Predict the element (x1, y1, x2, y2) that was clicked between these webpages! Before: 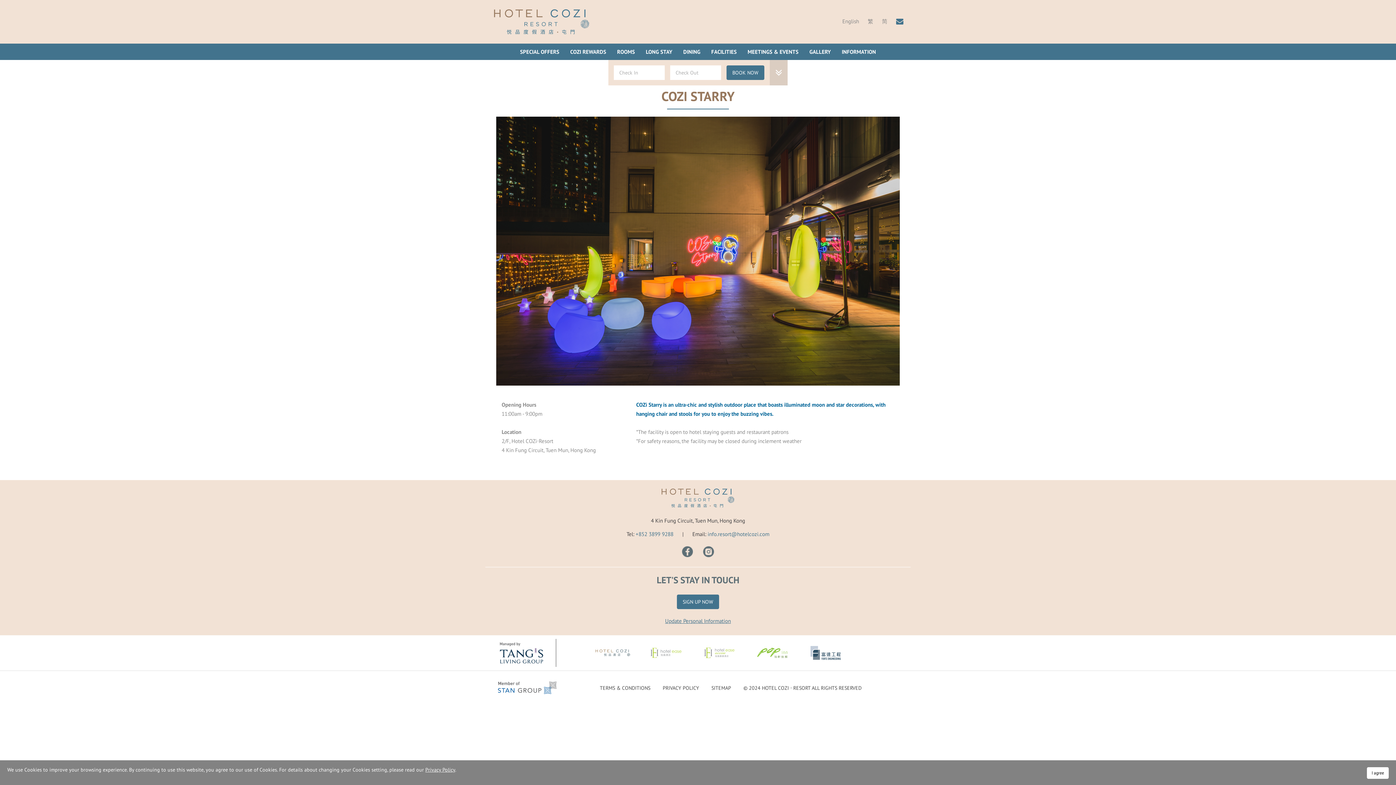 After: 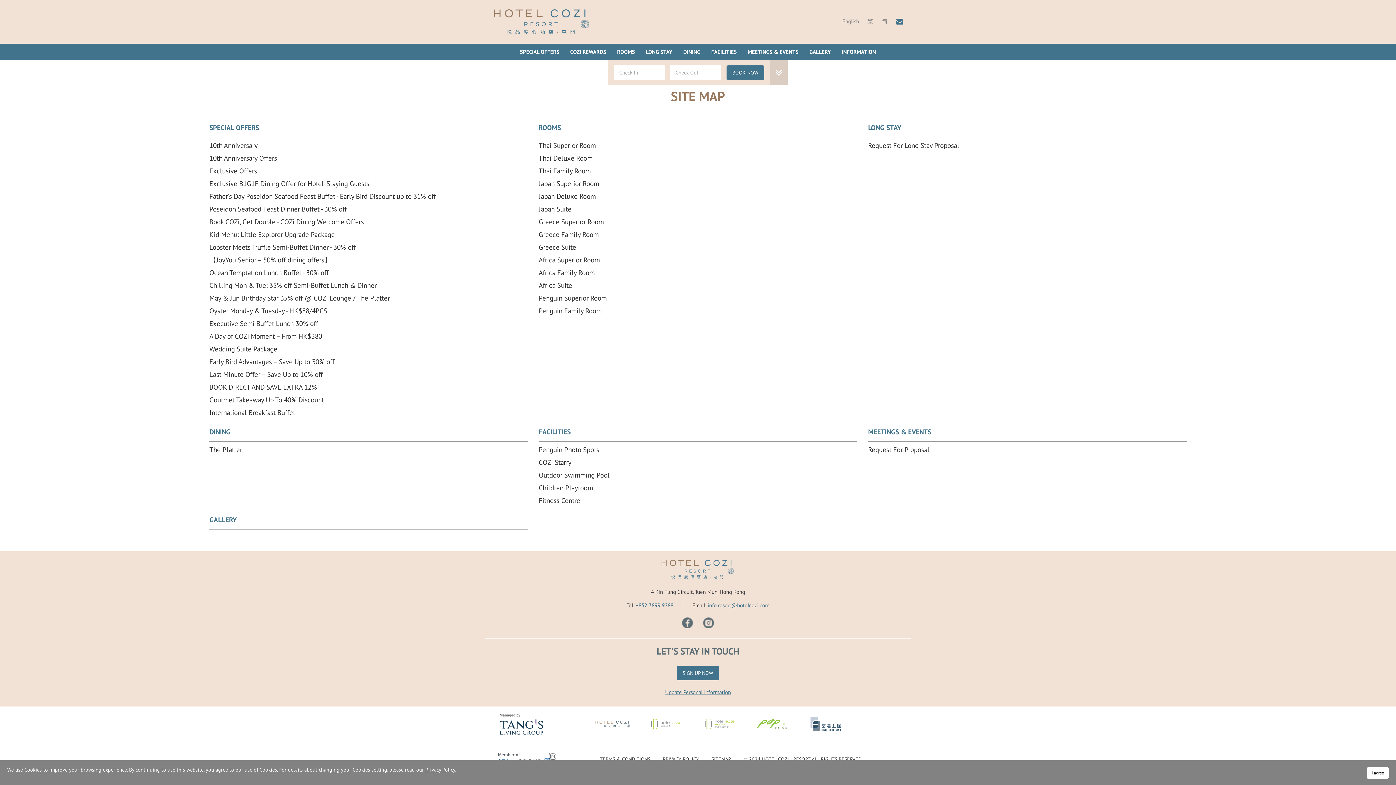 Action: label: SITEMAP bbox: (706, 683, 736, 693)